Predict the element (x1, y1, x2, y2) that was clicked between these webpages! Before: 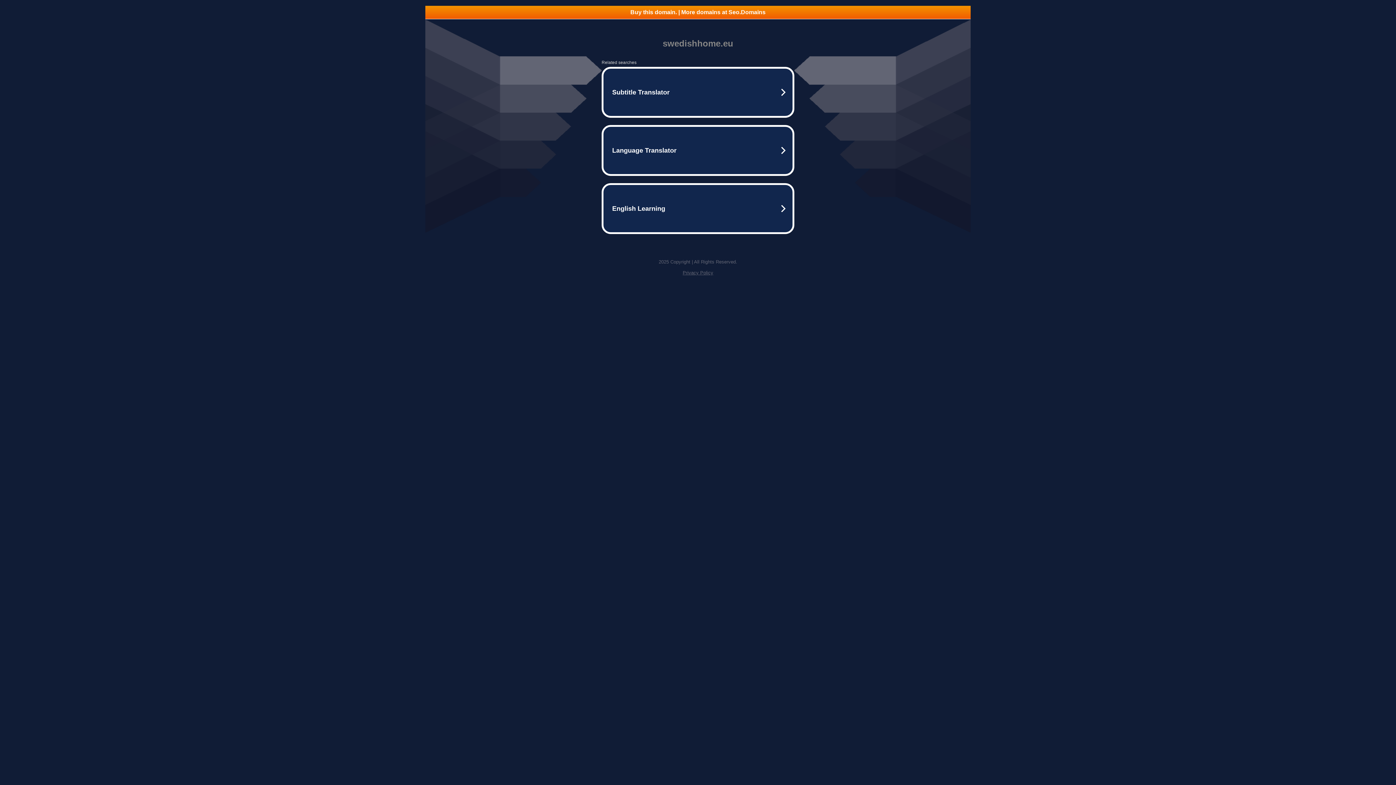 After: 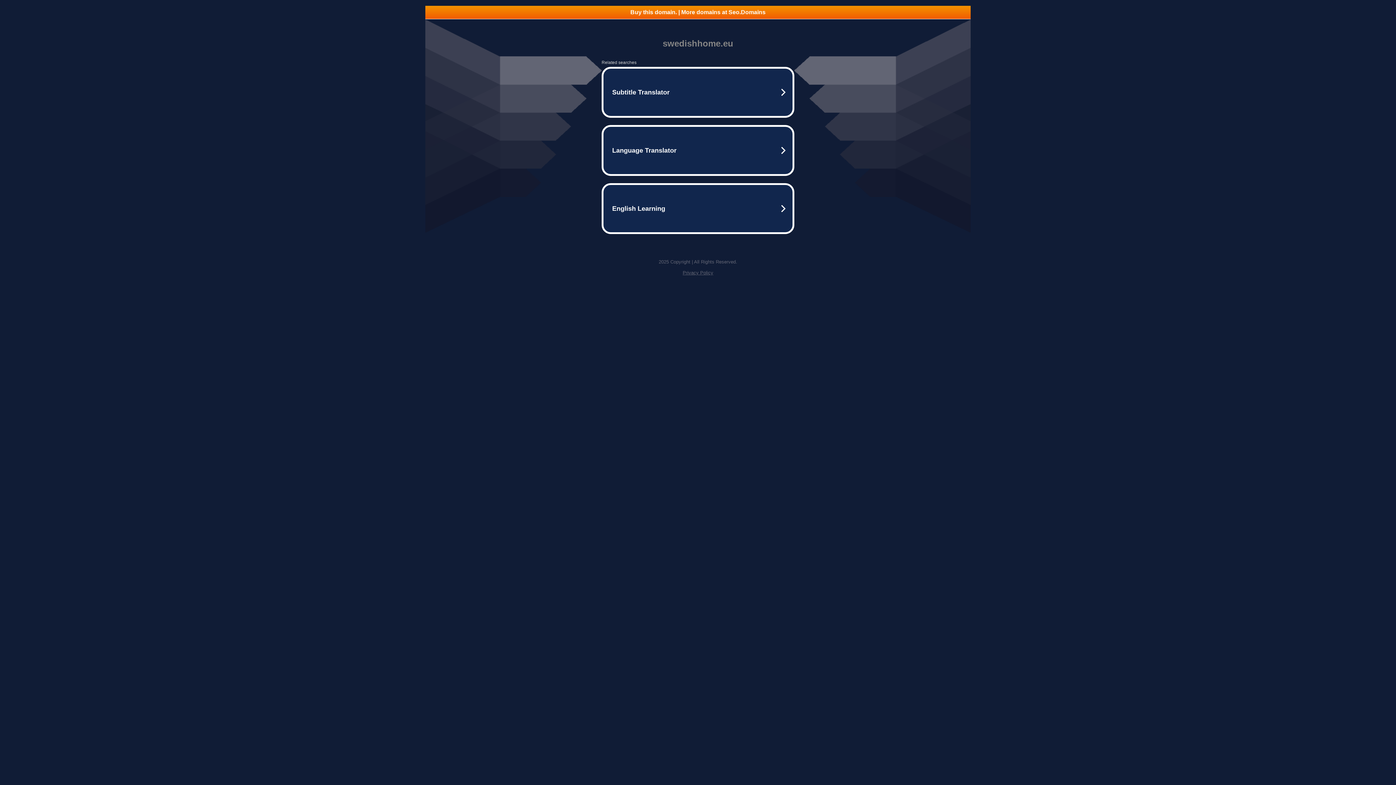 Action: bbox: (682, 270, 713, 275) label: Privacy Policy